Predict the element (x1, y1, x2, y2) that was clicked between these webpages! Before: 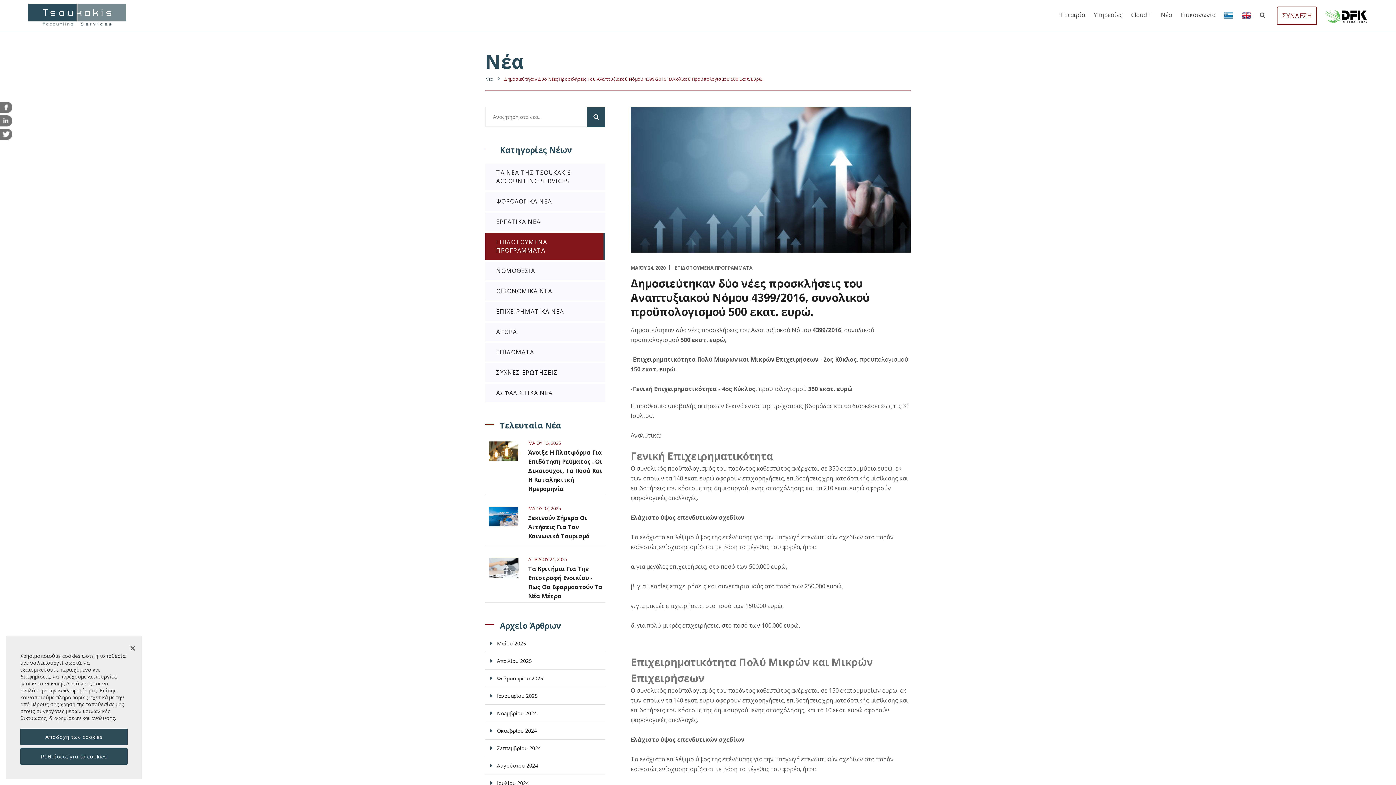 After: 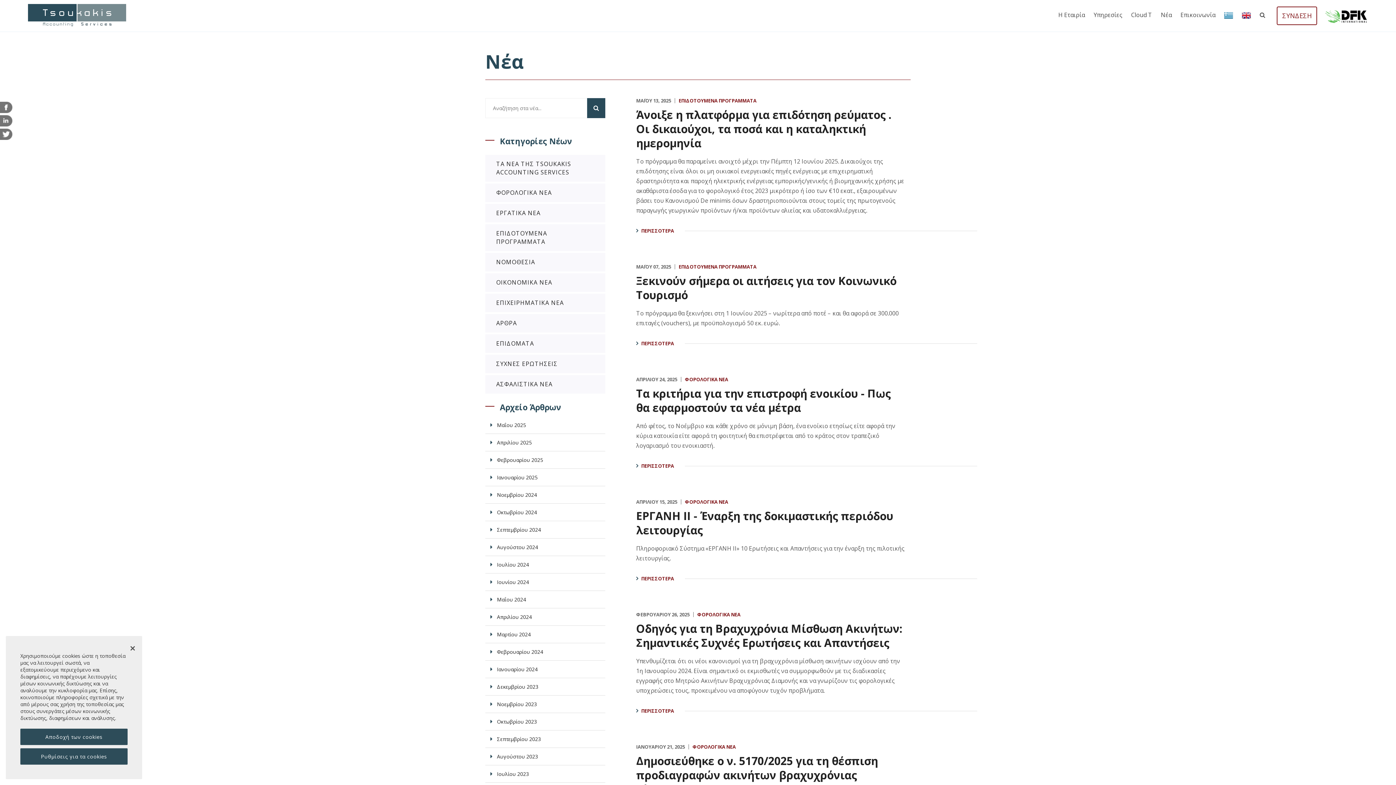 Action: bbox: (1161, 0, 1172, 29) label: Νέα